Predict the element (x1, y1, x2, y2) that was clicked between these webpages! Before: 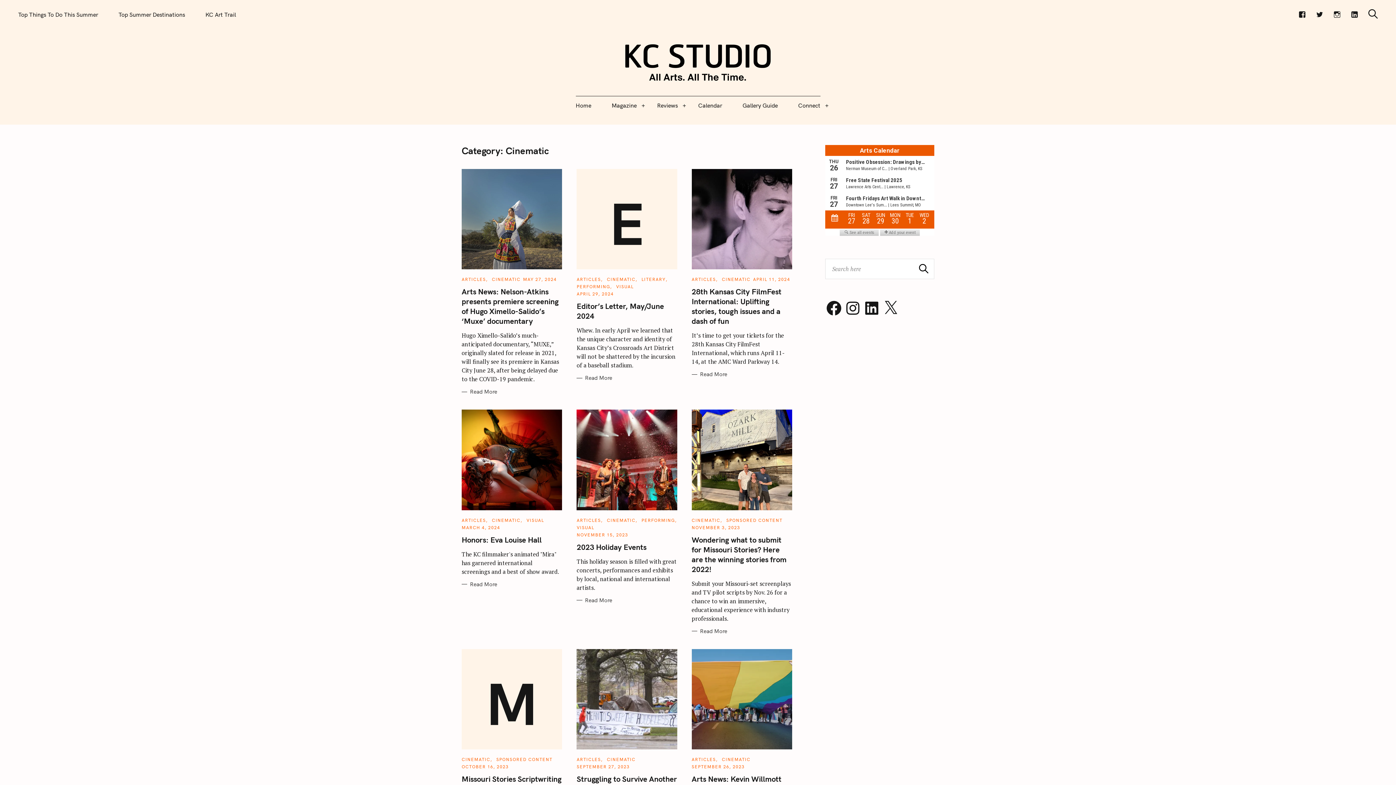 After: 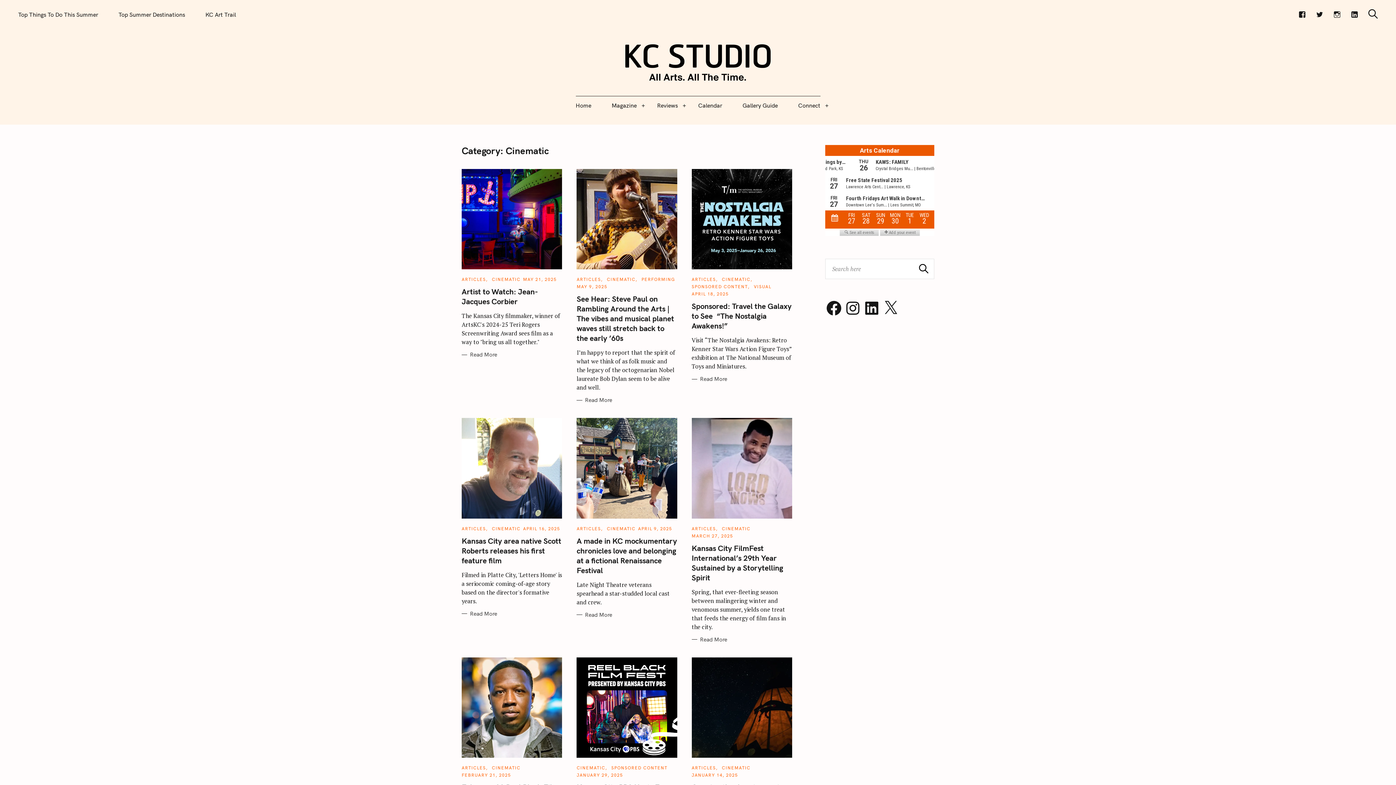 Action: bbox: (722, 276, 750, 282) label: CINEMATIC